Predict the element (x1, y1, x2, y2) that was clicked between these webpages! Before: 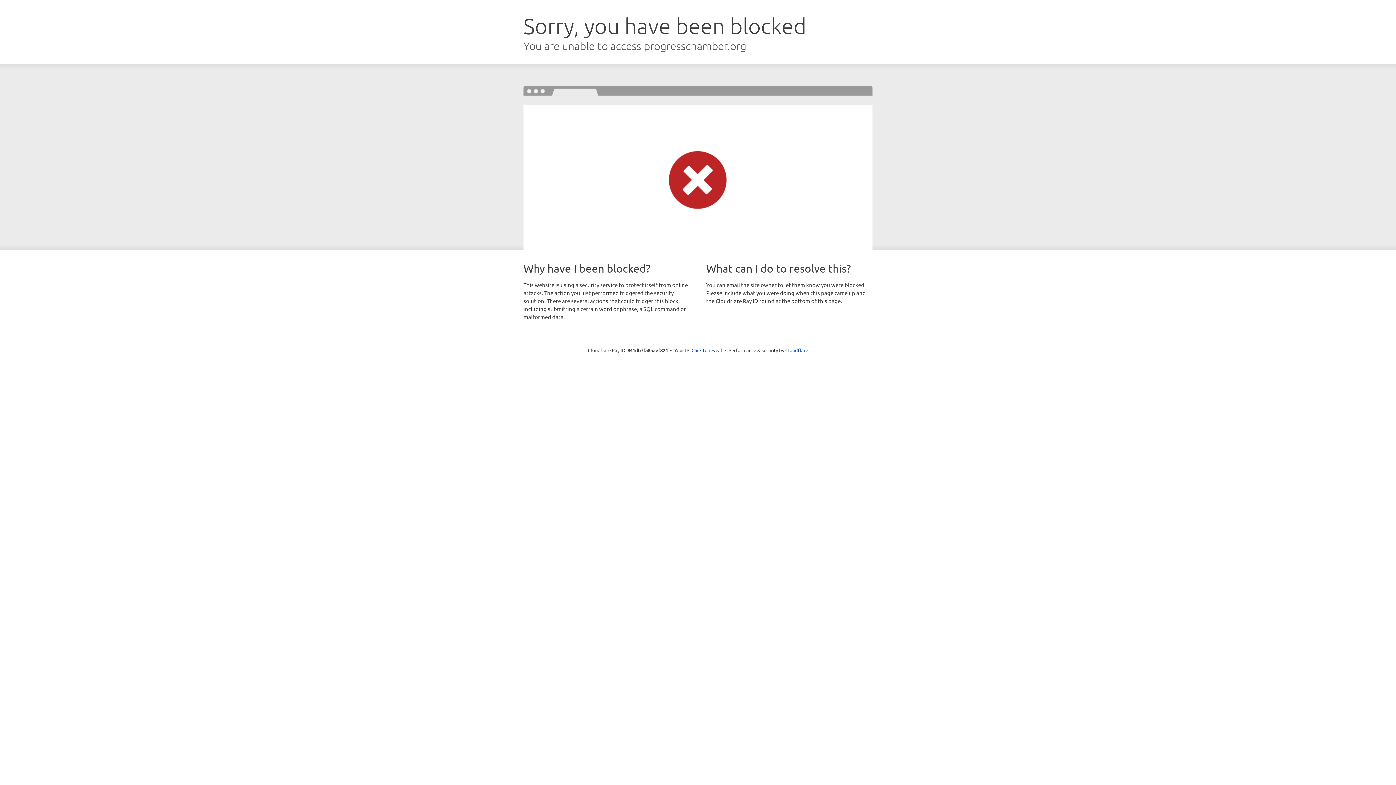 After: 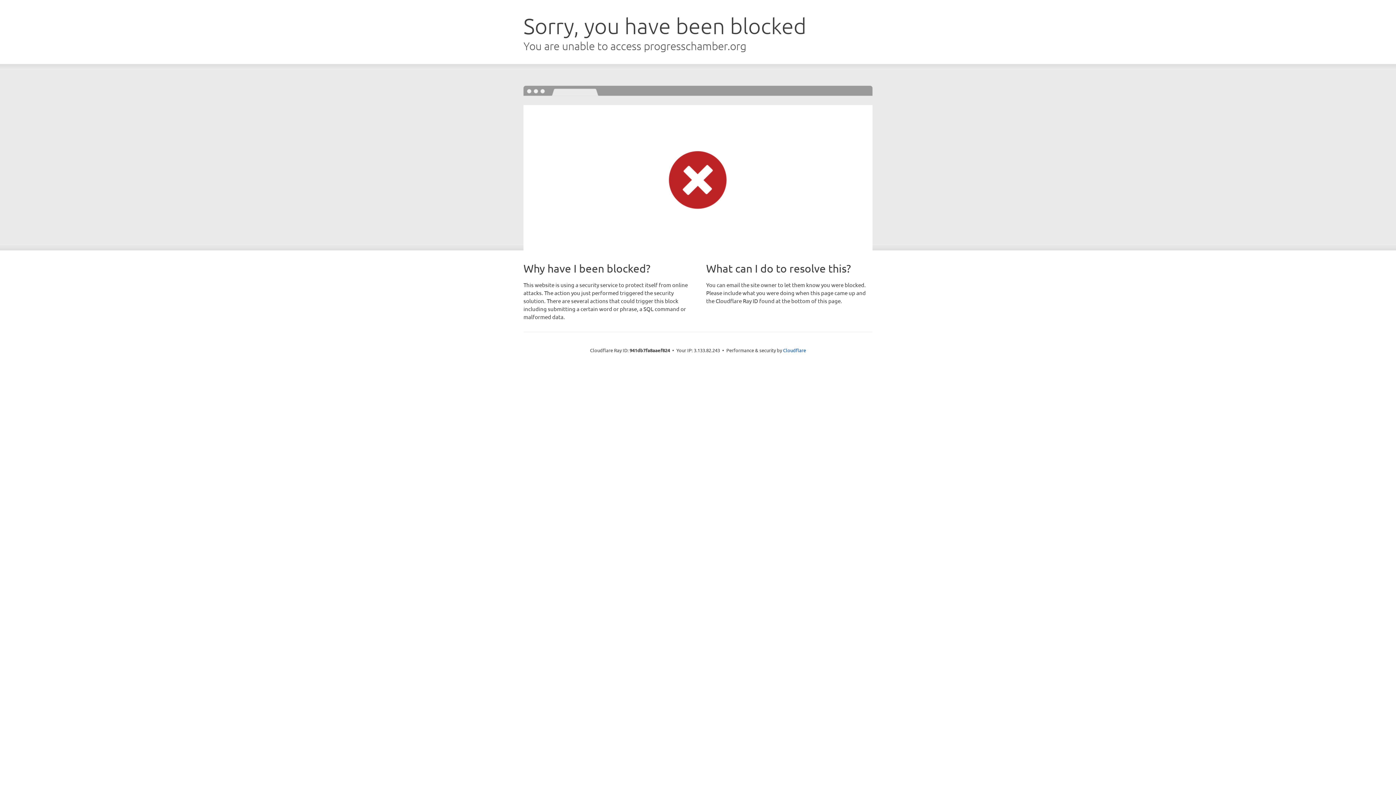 Action: label: Click to reveal bbox: (691, 346, 722, 353)